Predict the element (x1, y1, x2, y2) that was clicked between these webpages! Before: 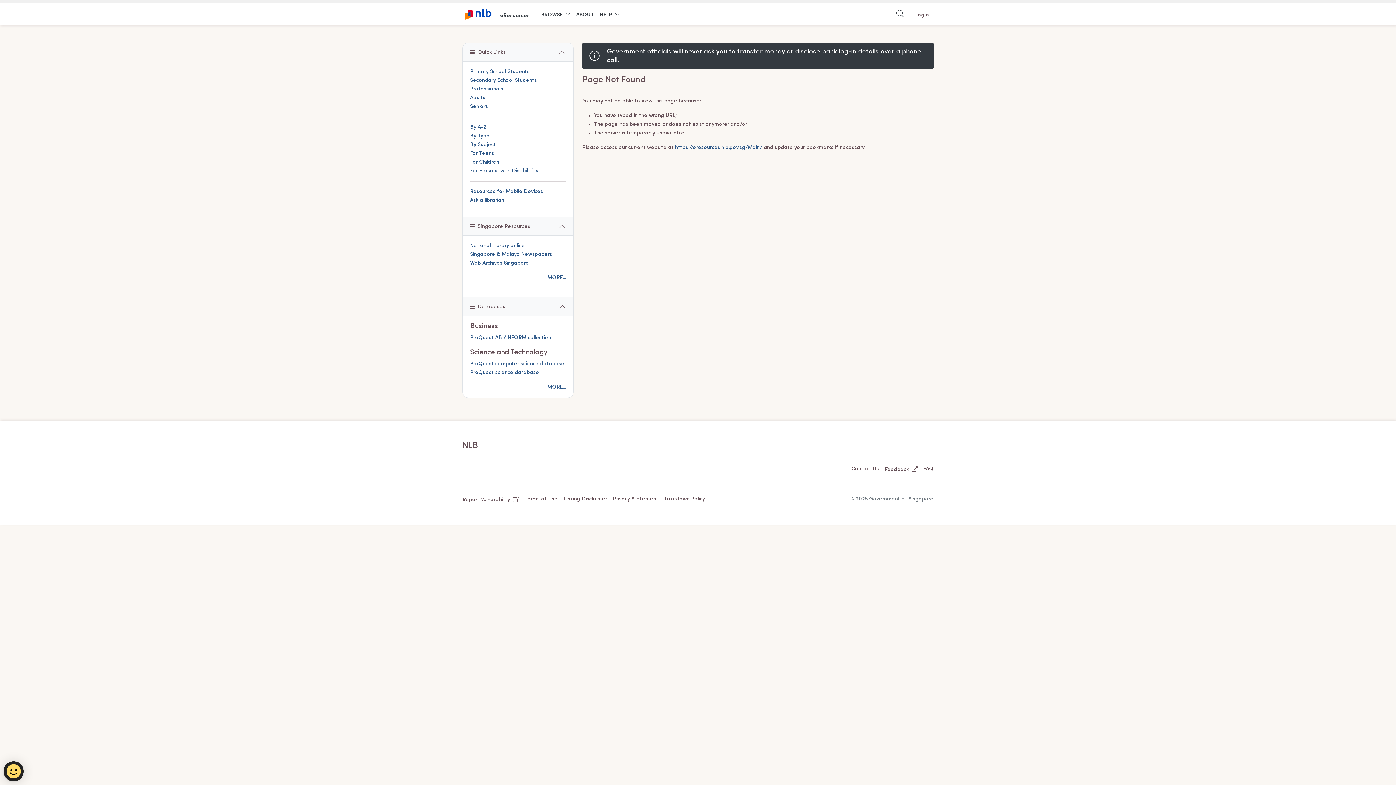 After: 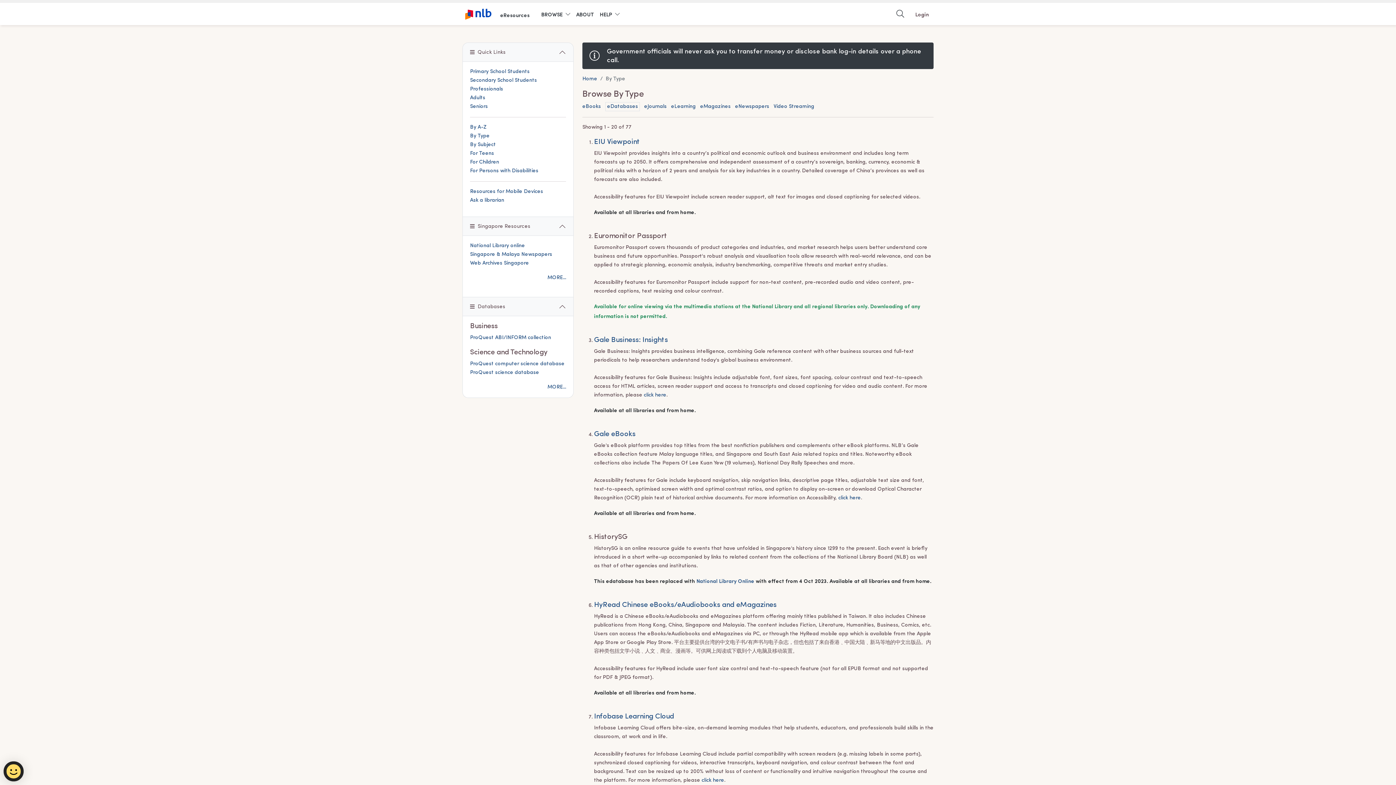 Action: label: MORE... bbox: (547, 383, 566, 392)